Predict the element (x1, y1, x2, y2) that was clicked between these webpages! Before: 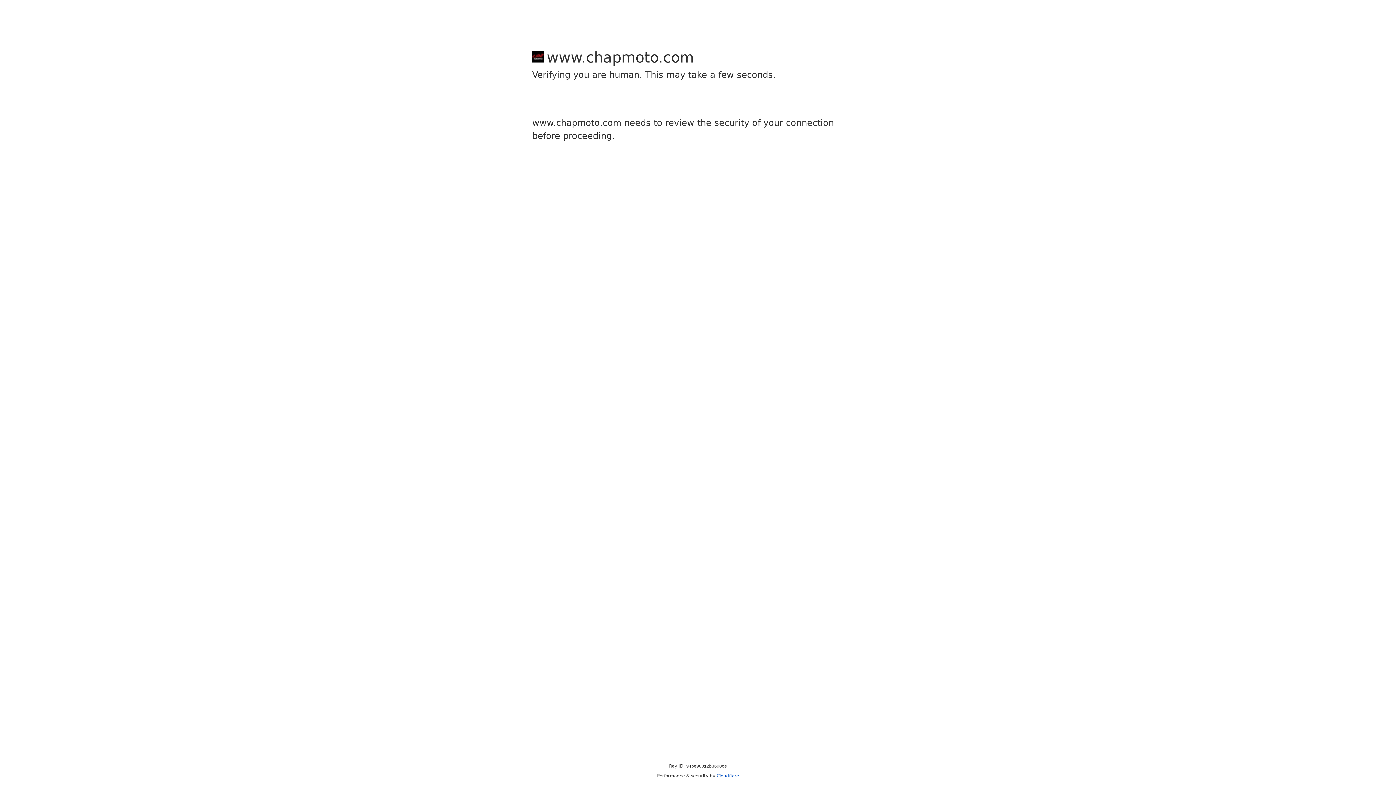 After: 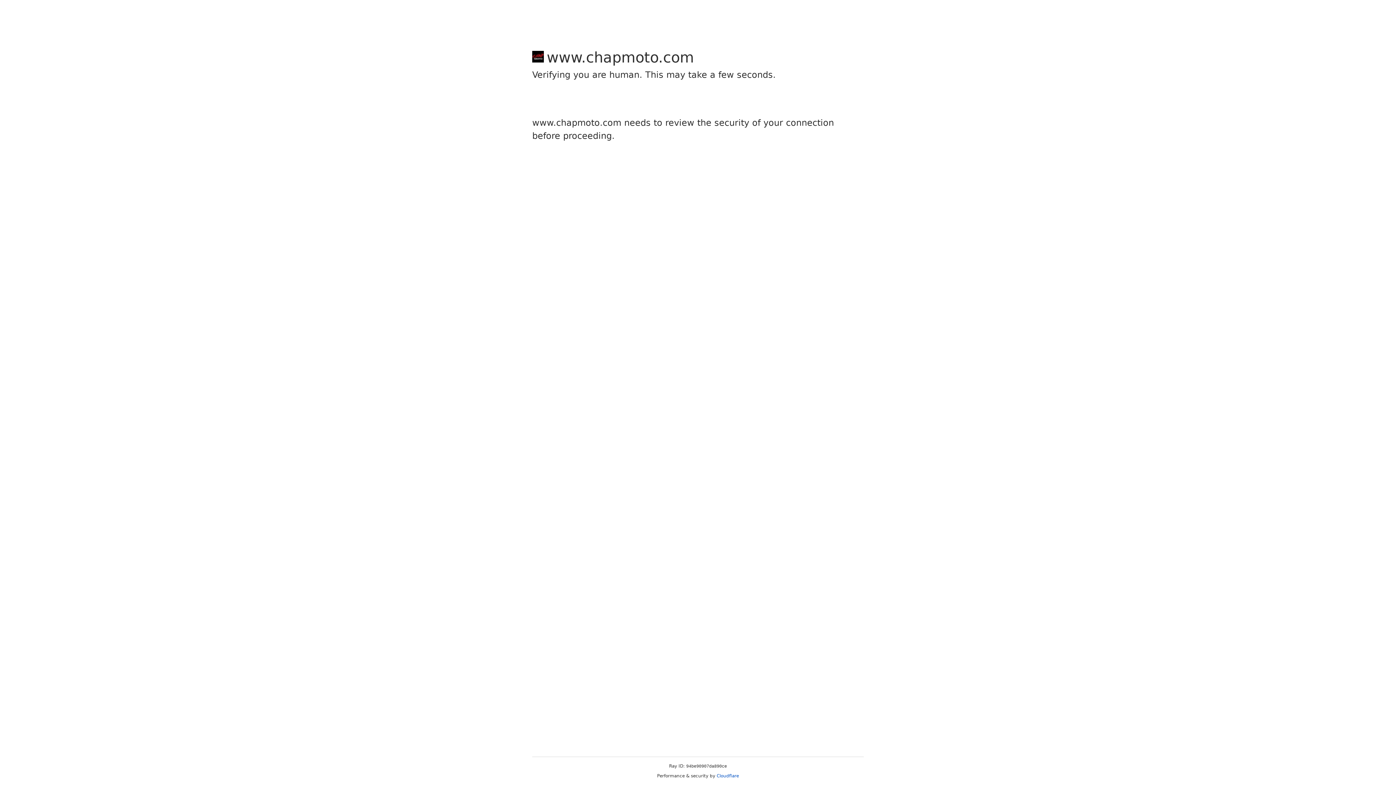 Action: label: Cloudflare bbox: (716, 773, 739, 778)